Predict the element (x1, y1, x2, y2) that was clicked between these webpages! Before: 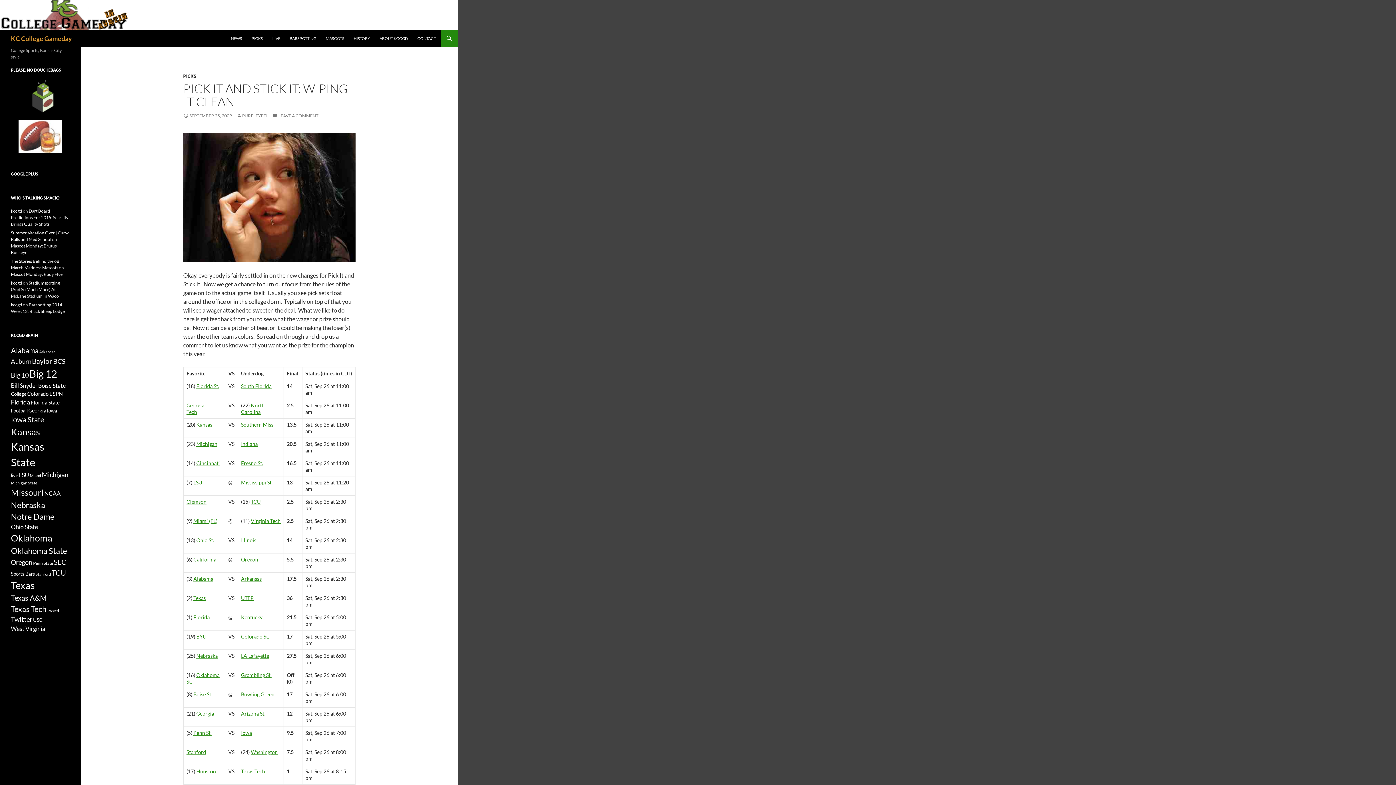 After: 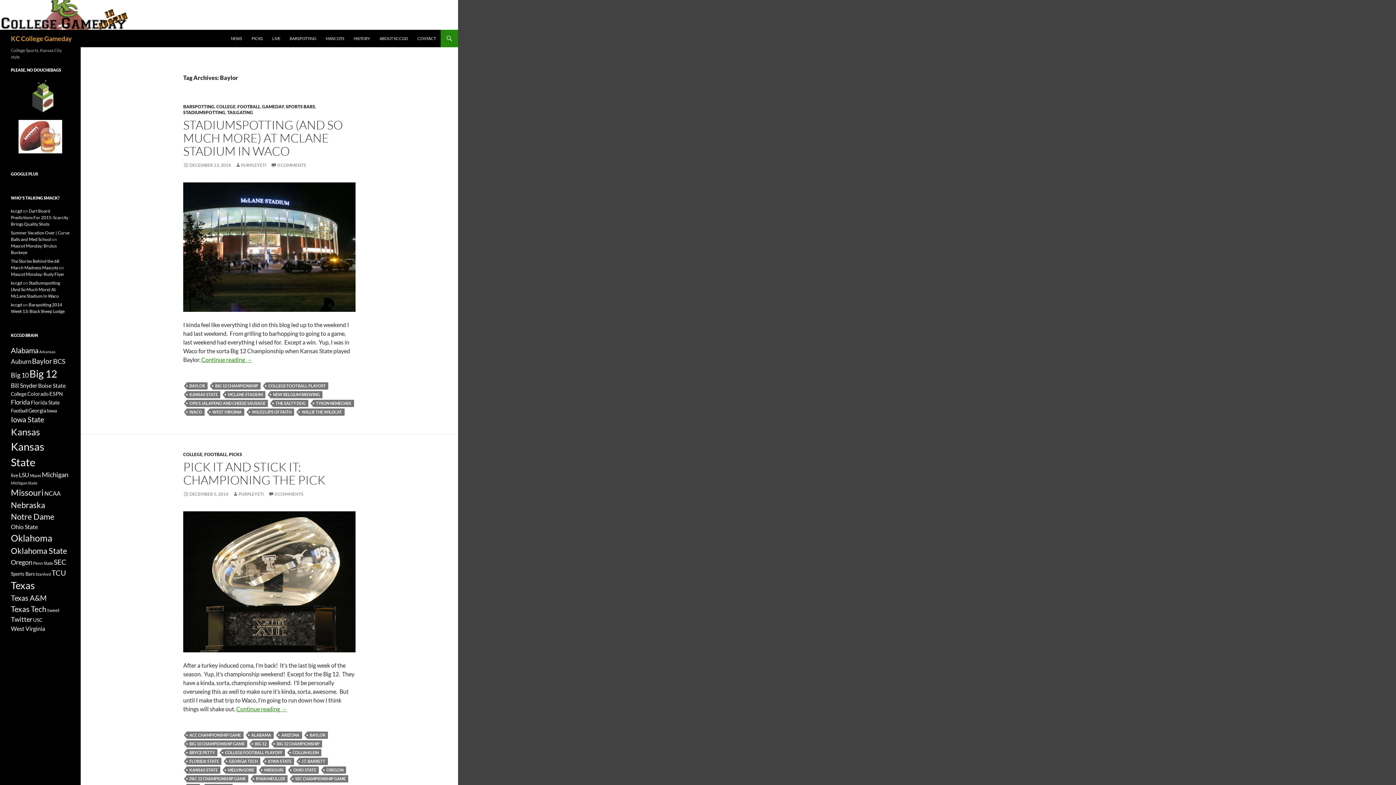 Action: bbox: (32, 357, 52, 365) label: Baylor (146 items)